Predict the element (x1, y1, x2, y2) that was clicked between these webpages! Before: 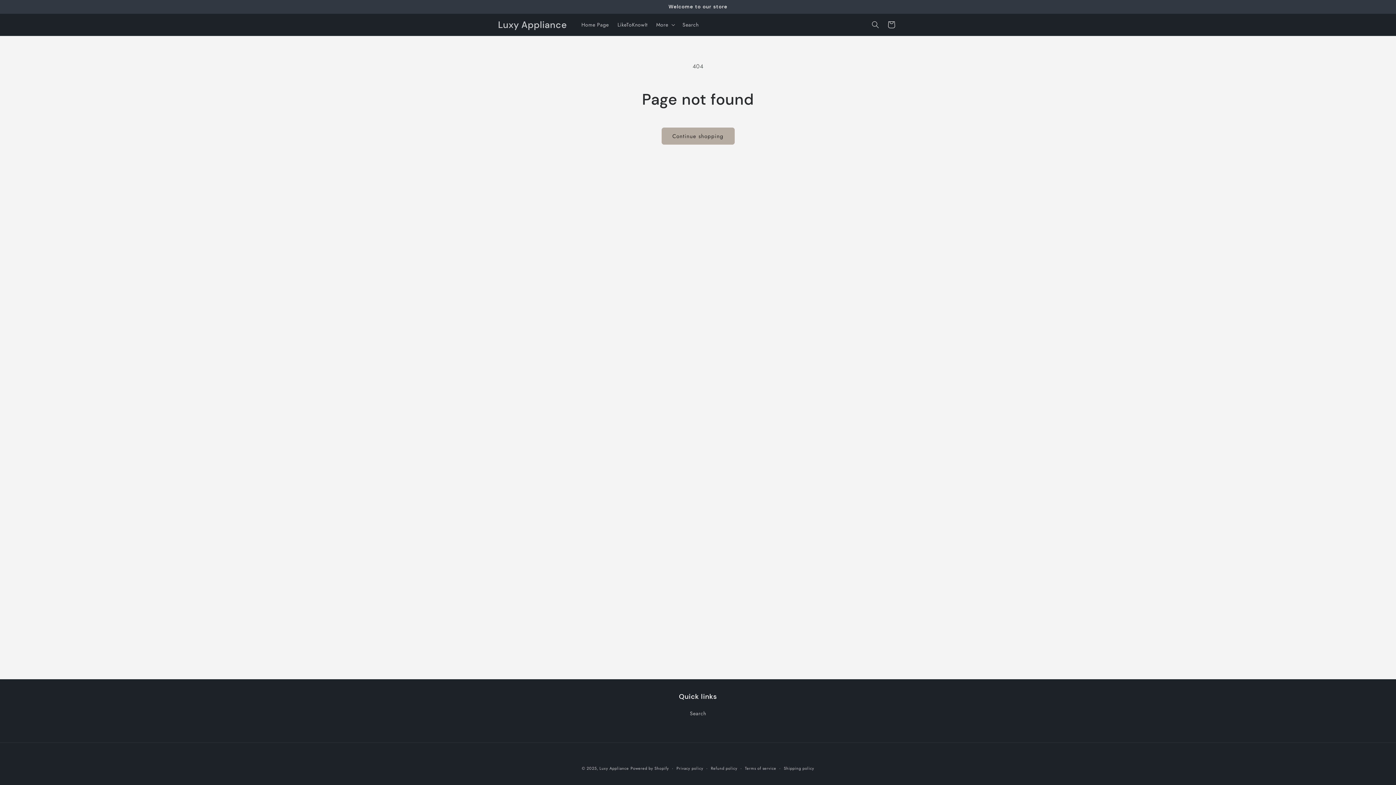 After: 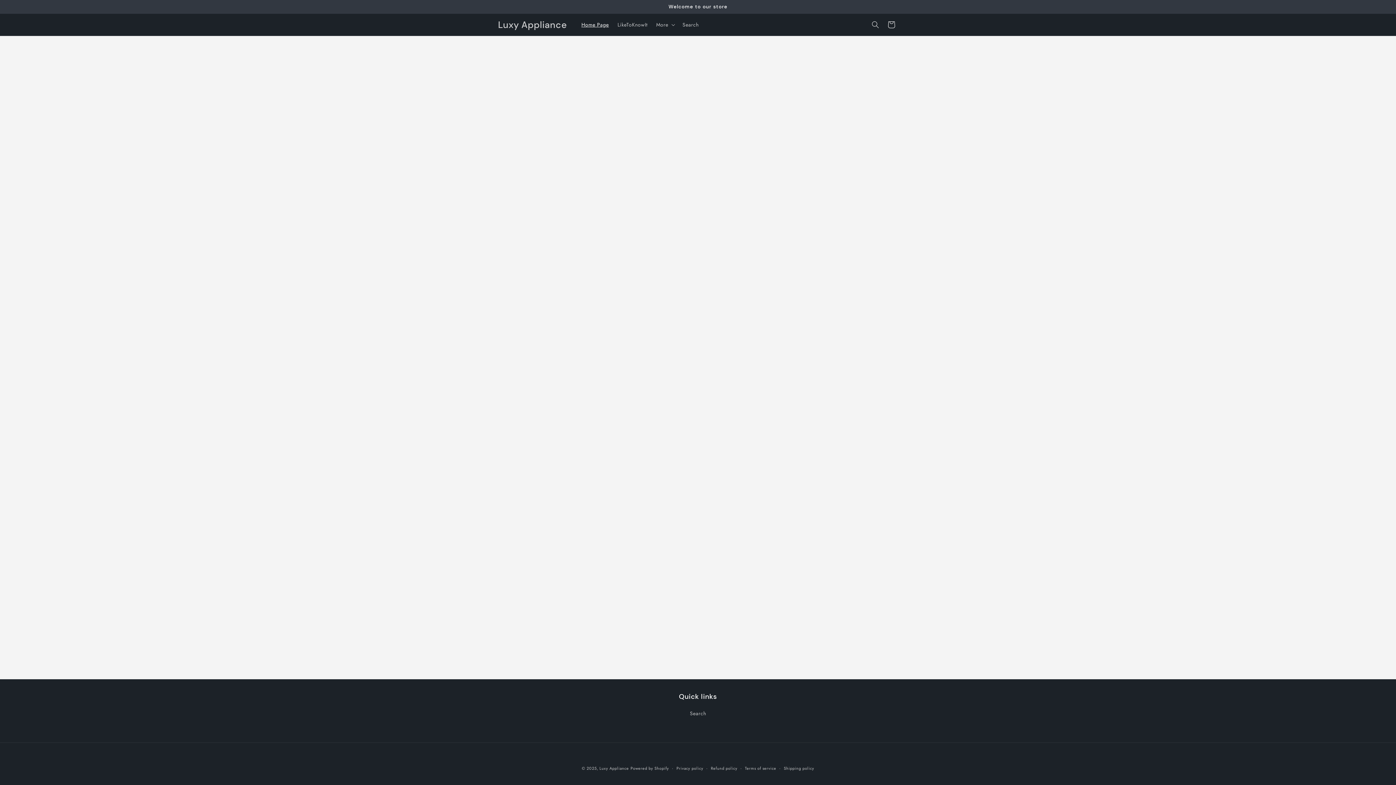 Action: label: Luxy Appliance bbox: (495, 17, 569, 32)